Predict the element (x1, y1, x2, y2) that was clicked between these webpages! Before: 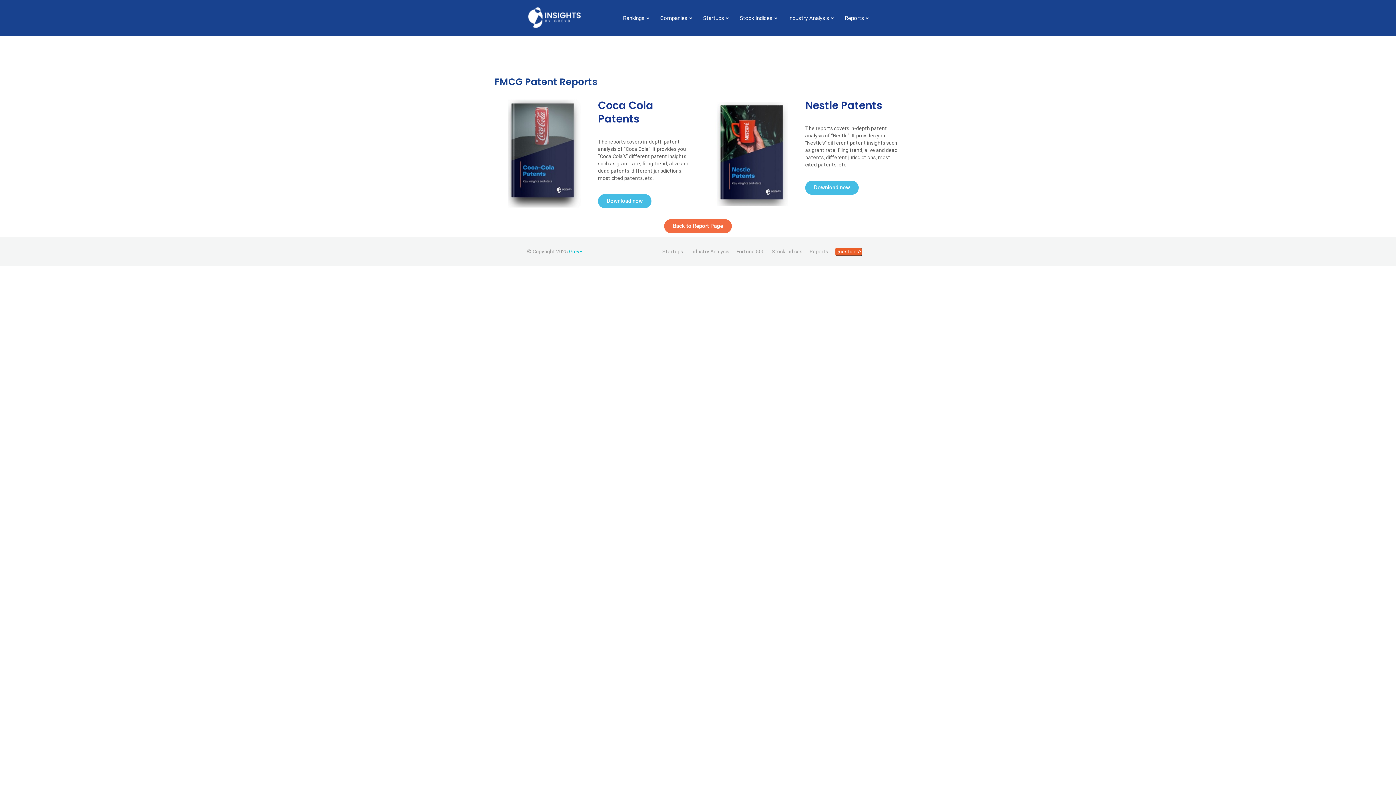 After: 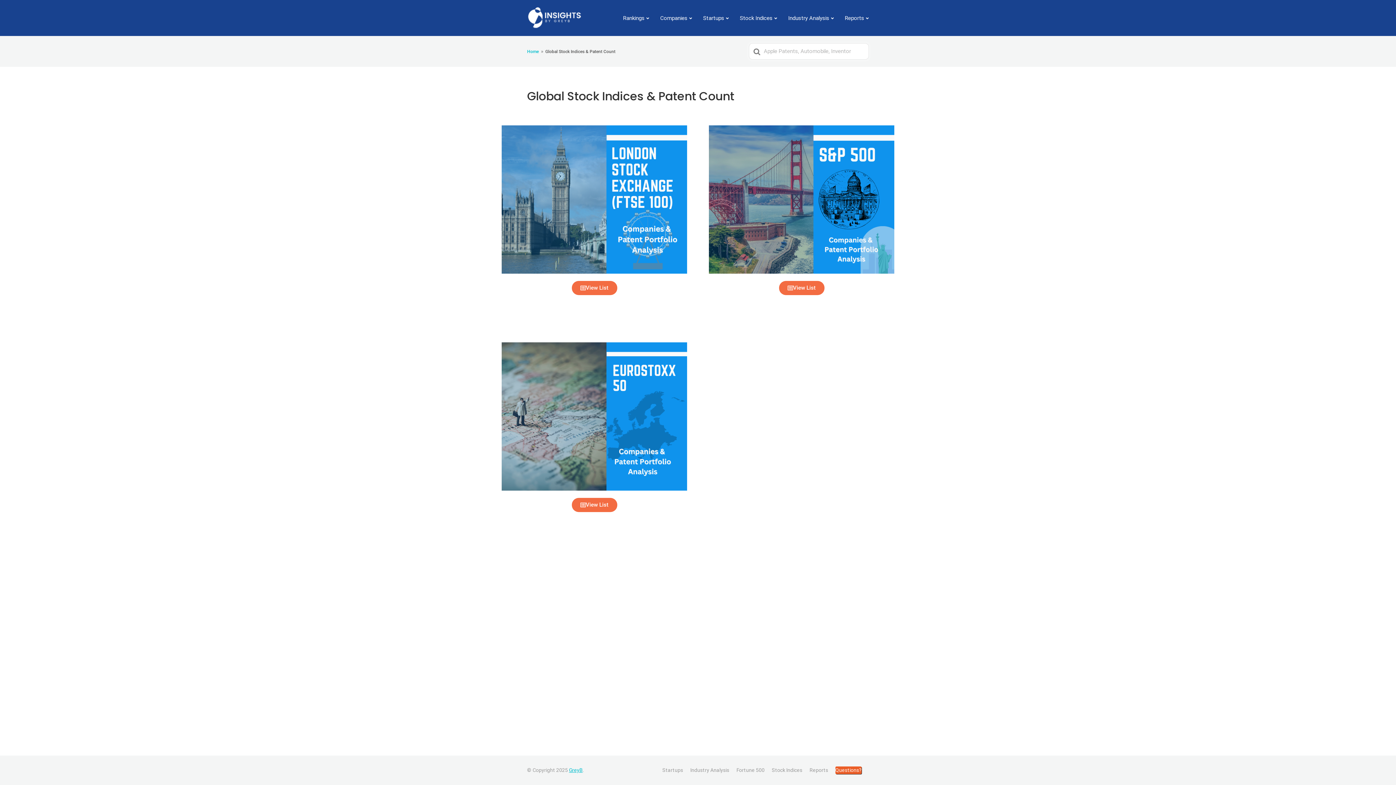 Action: bbox: (740, 12, 777, 23) label: Stock Indices